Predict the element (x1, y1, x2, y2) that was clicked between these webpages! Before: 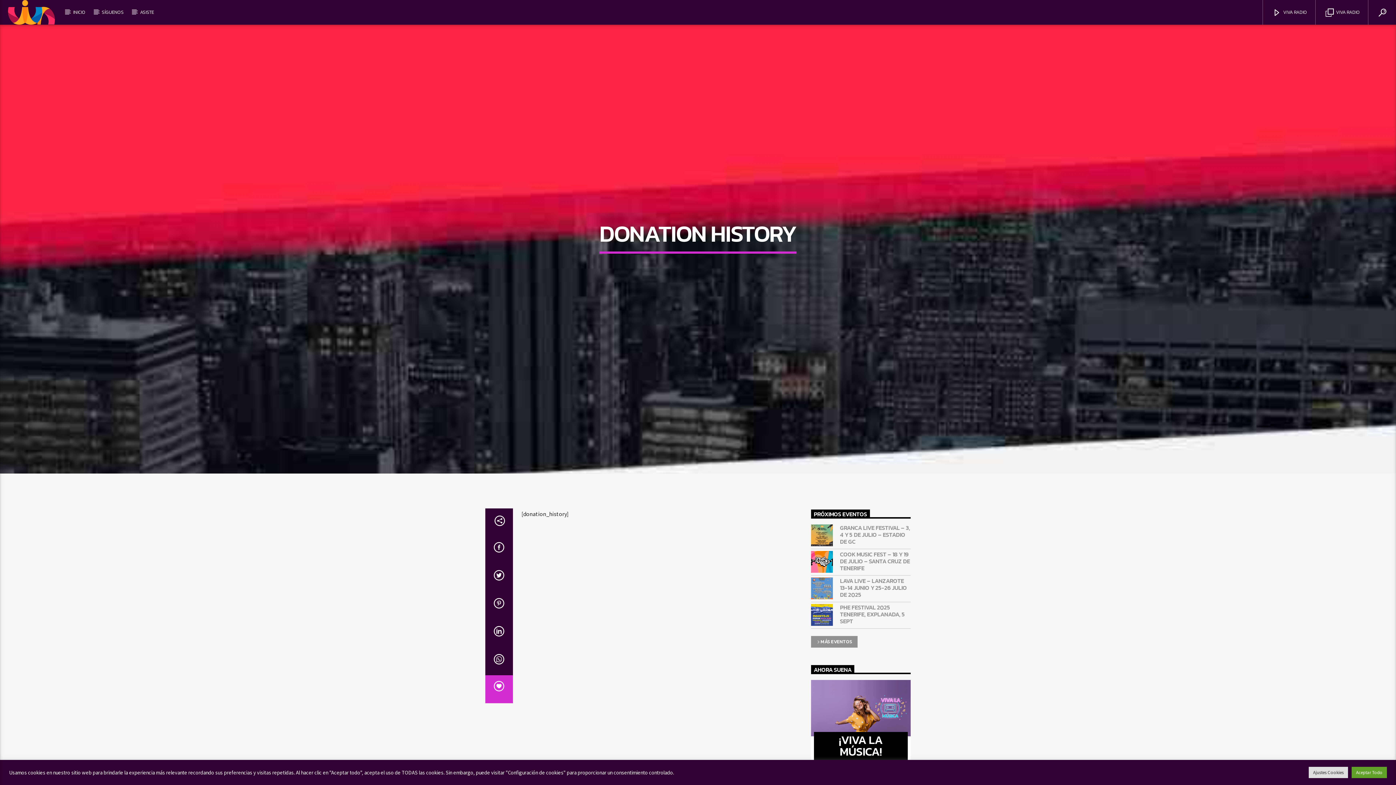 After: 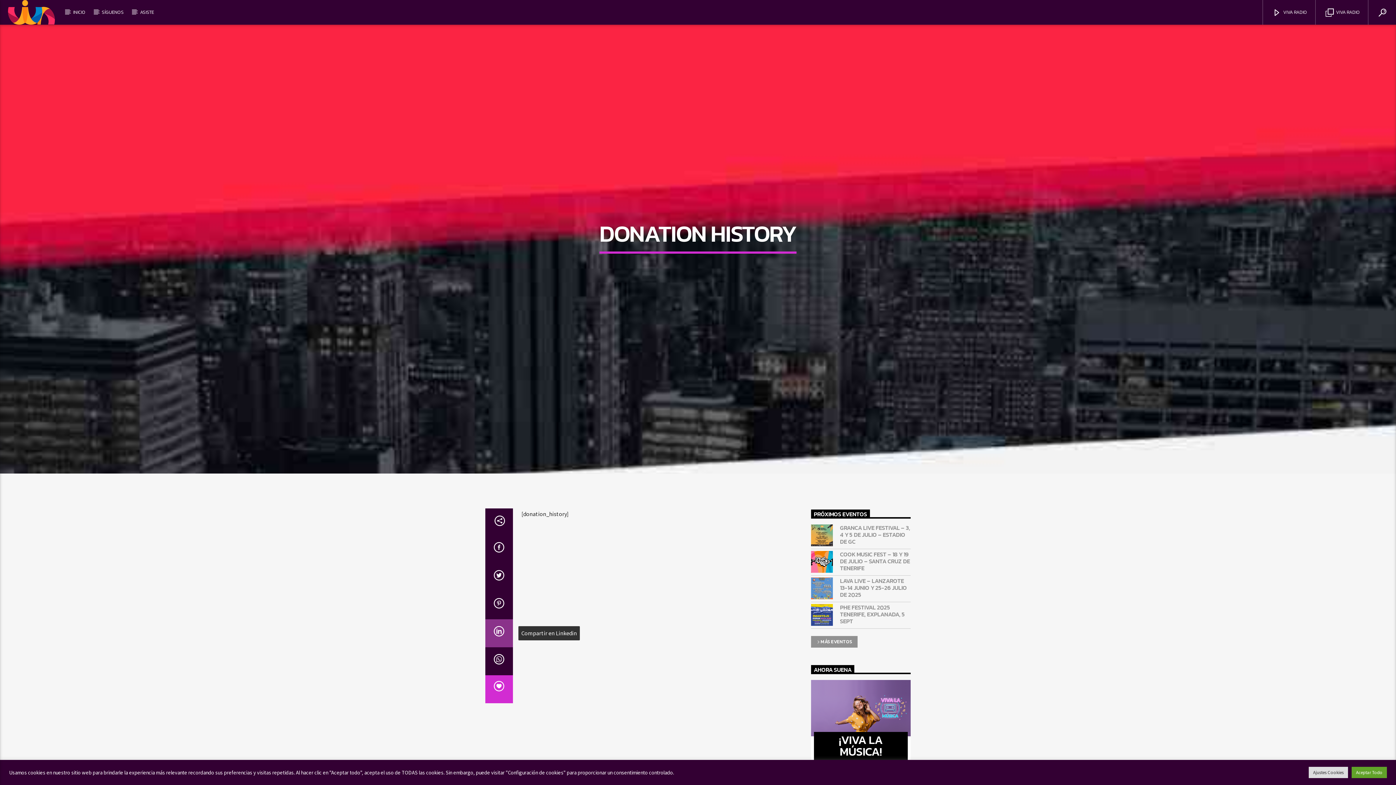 Action: bbox: (485, 619, 512, 647)